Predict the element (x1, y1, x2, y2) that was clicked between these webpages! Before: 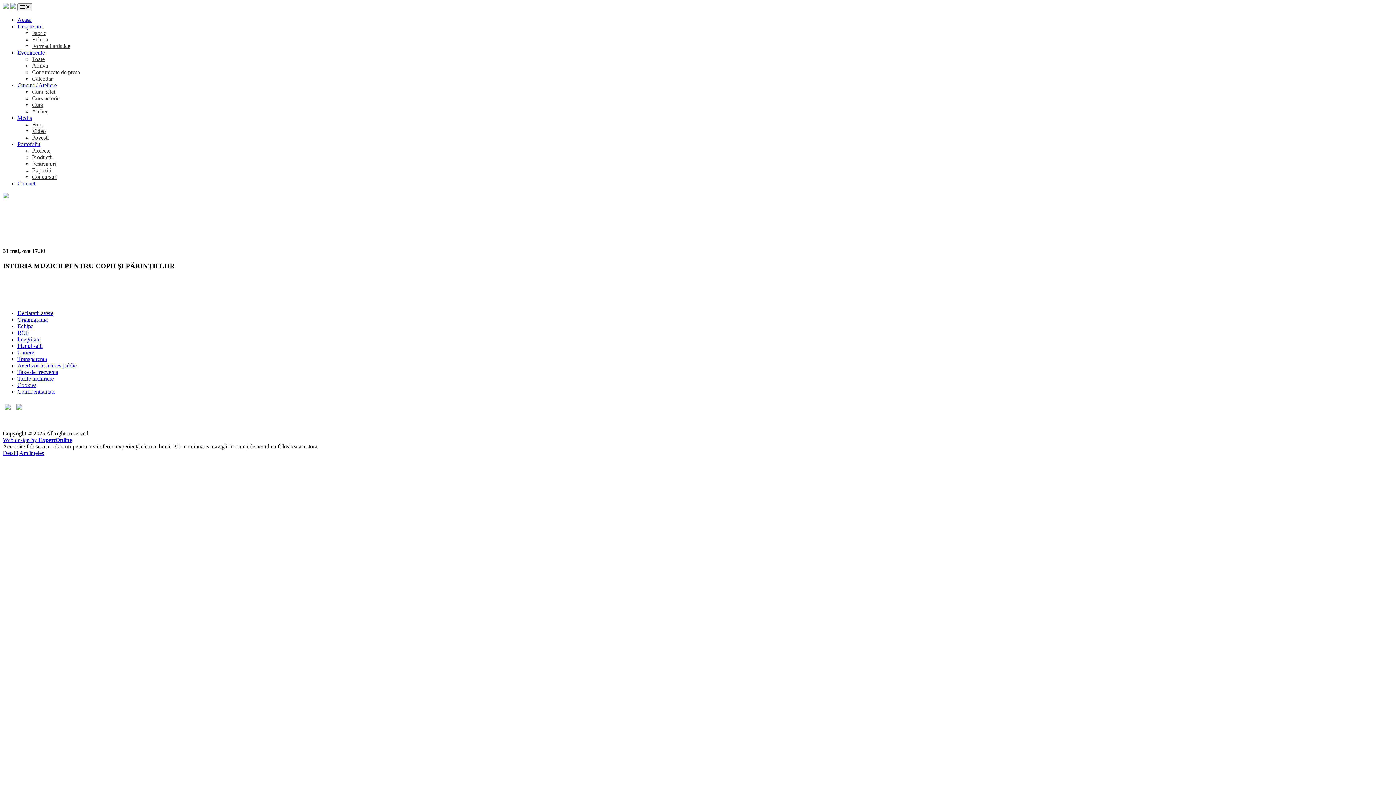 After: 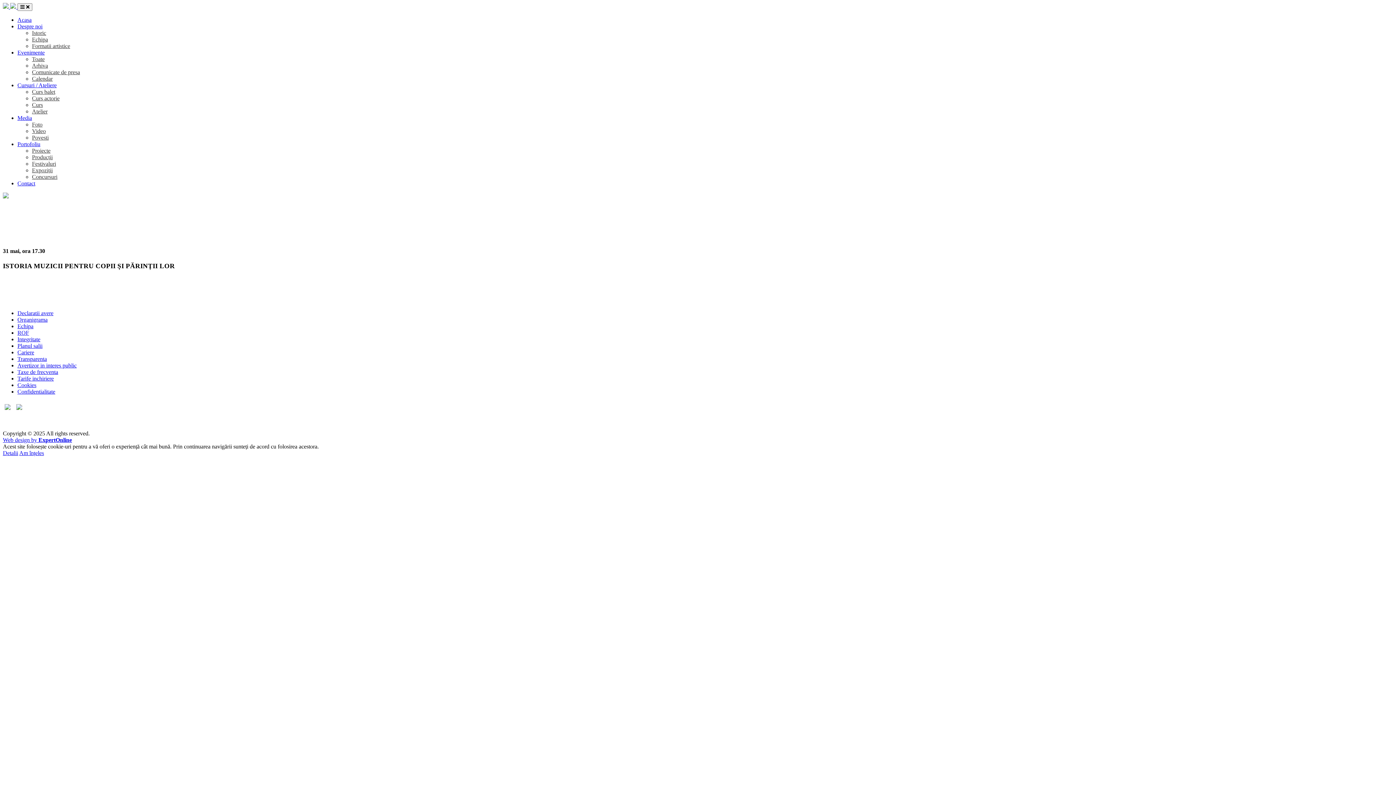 Action: bbox: (14, 402, 24, 411)